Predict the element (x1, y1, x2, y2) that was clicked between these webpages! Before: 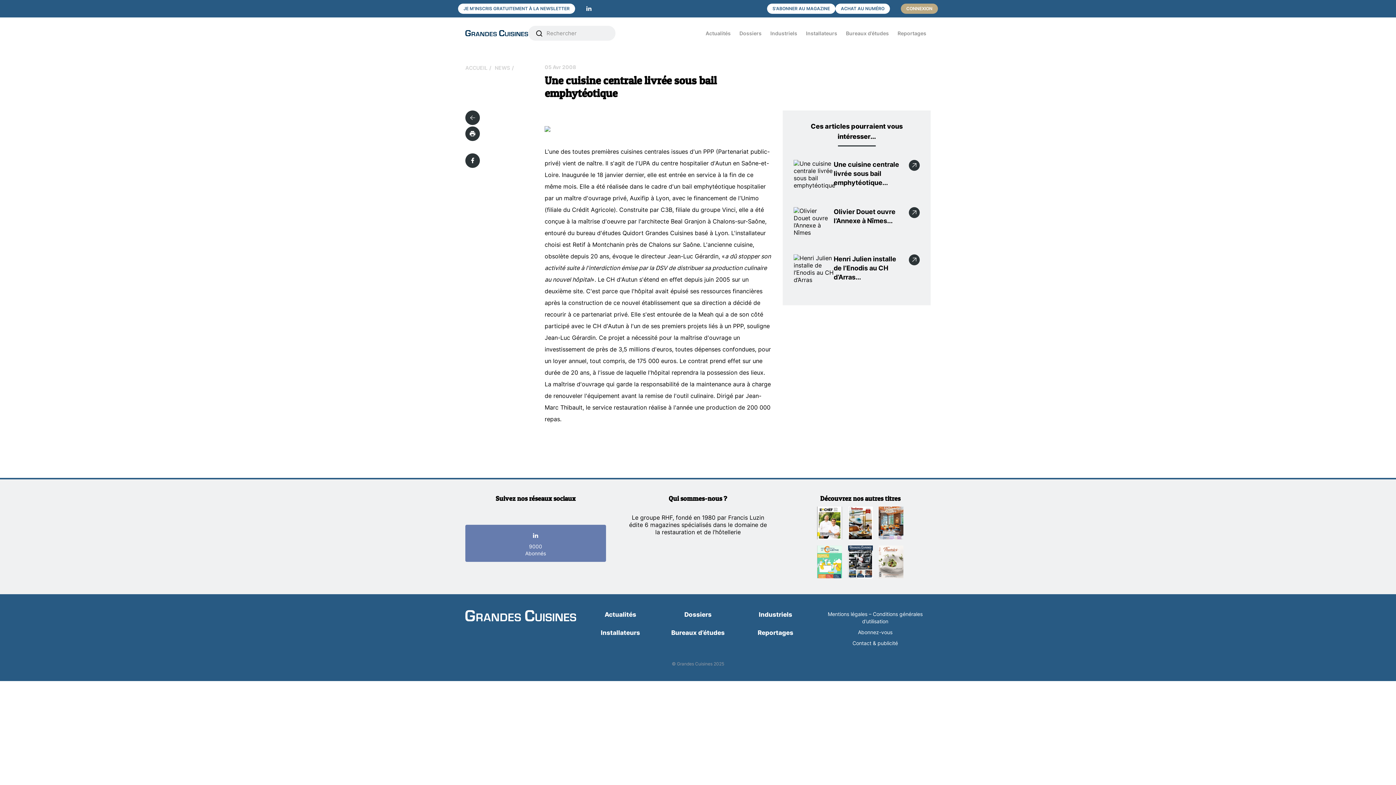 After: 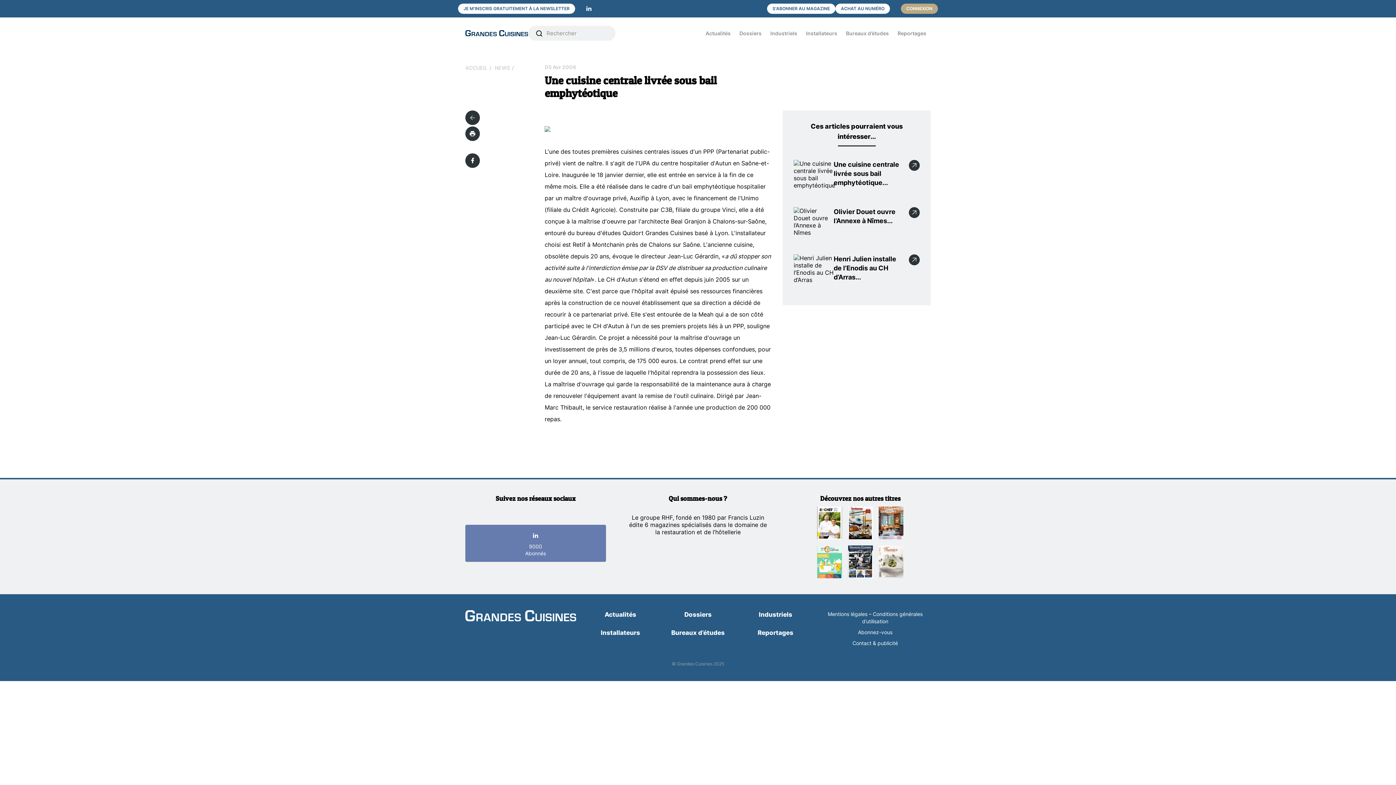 Action: bbox: (586, 5, 592, 12)